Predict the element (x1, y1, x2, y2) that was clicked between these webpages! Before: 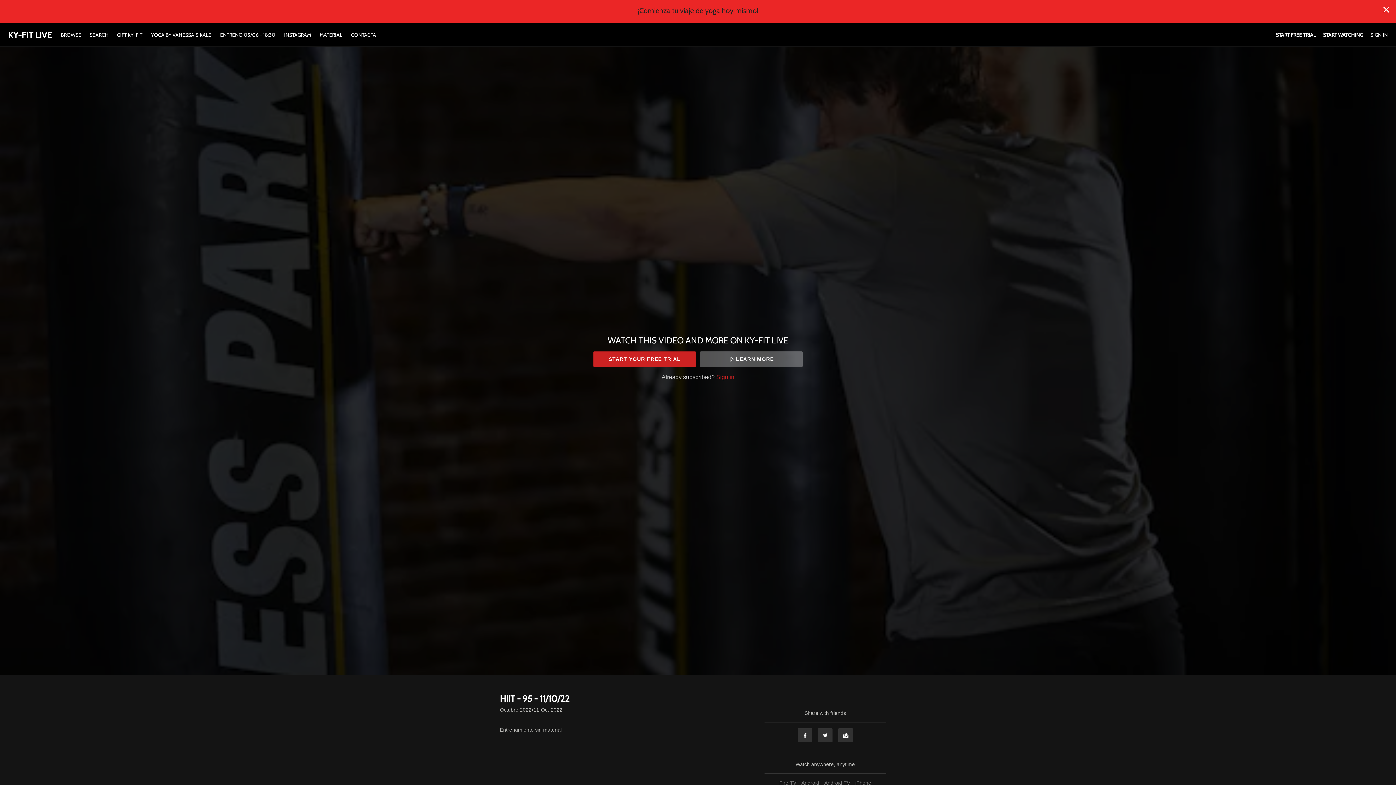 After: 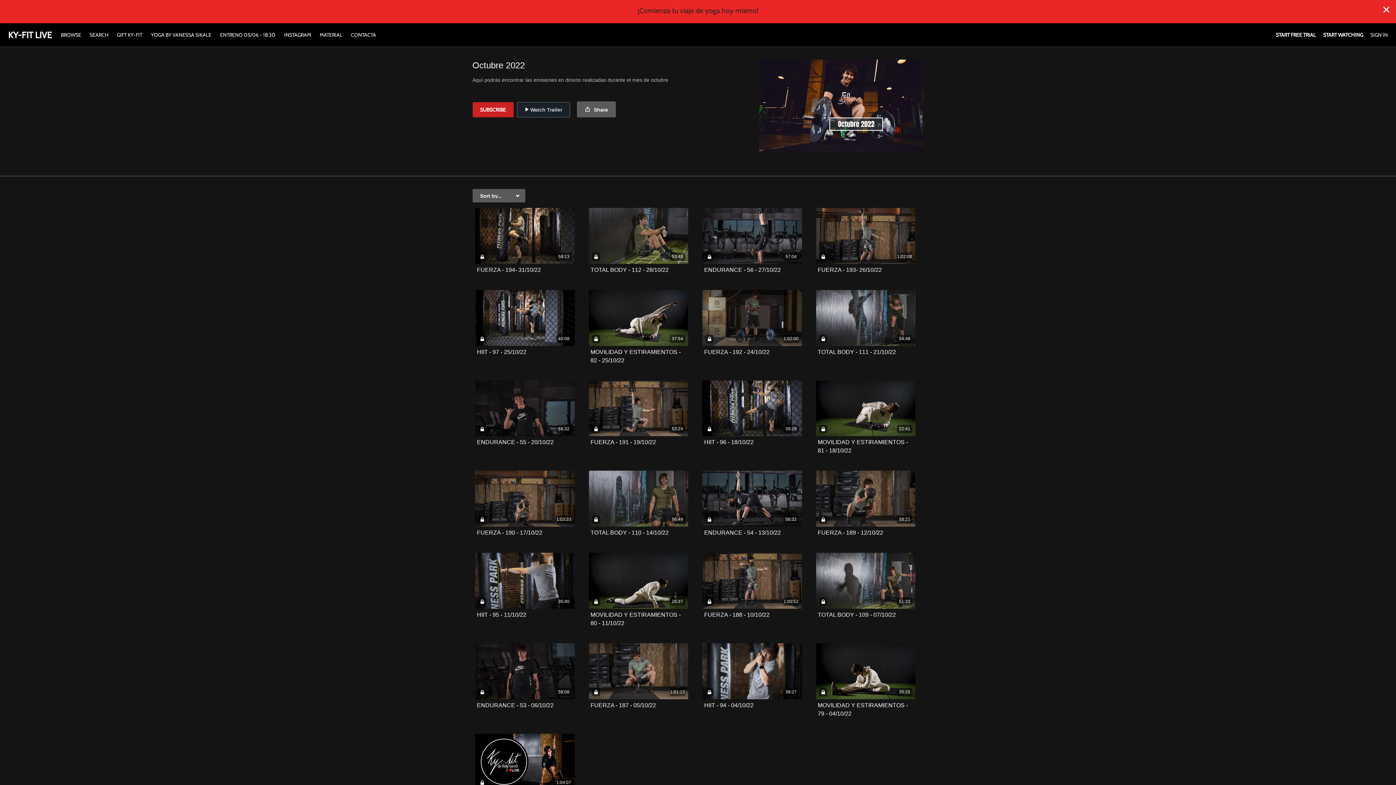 Action: label: Octubre 2022 bbox: (500, 706, 531, 713)